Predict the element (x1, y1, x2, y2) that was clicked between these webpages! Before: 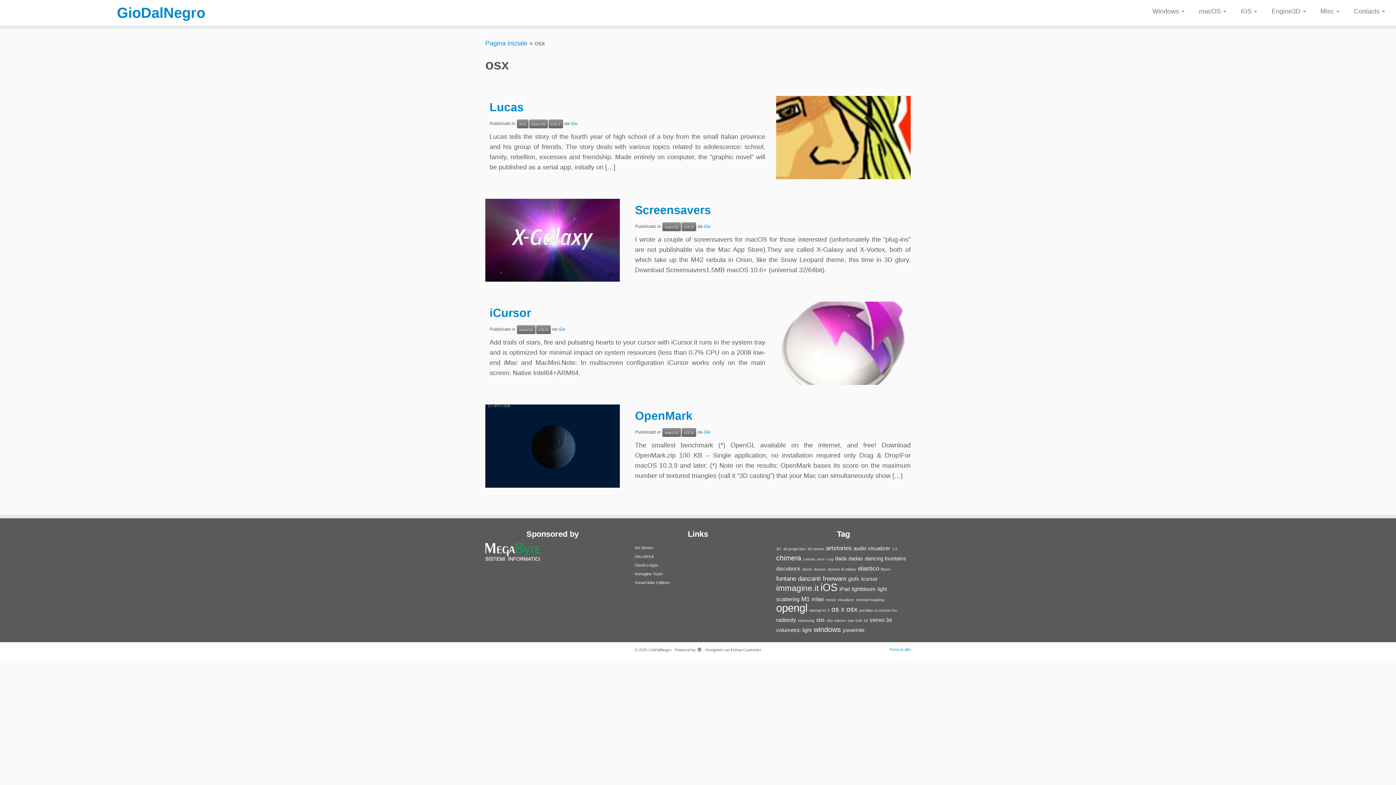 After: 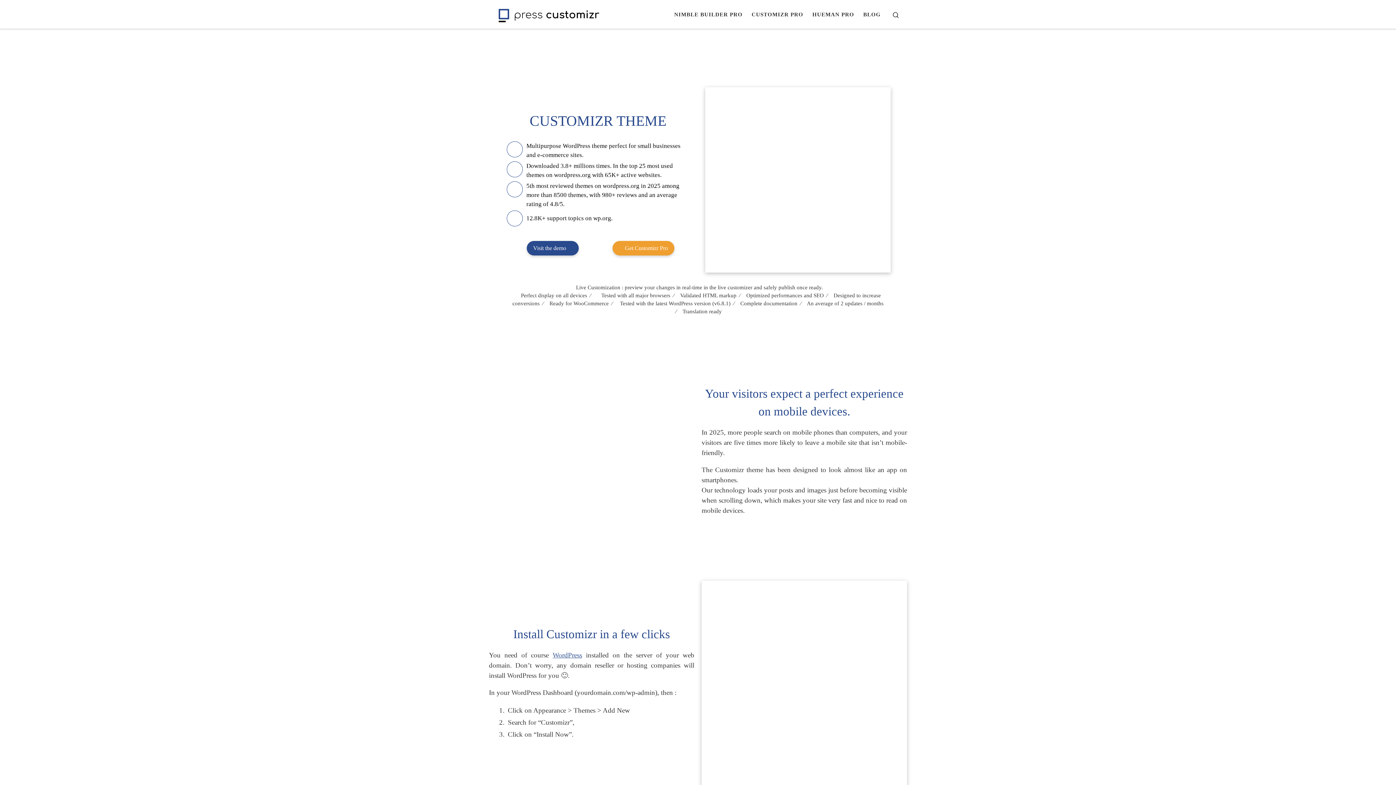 Action: label: tema Customizr bbox: (733, 646, 761, 654)